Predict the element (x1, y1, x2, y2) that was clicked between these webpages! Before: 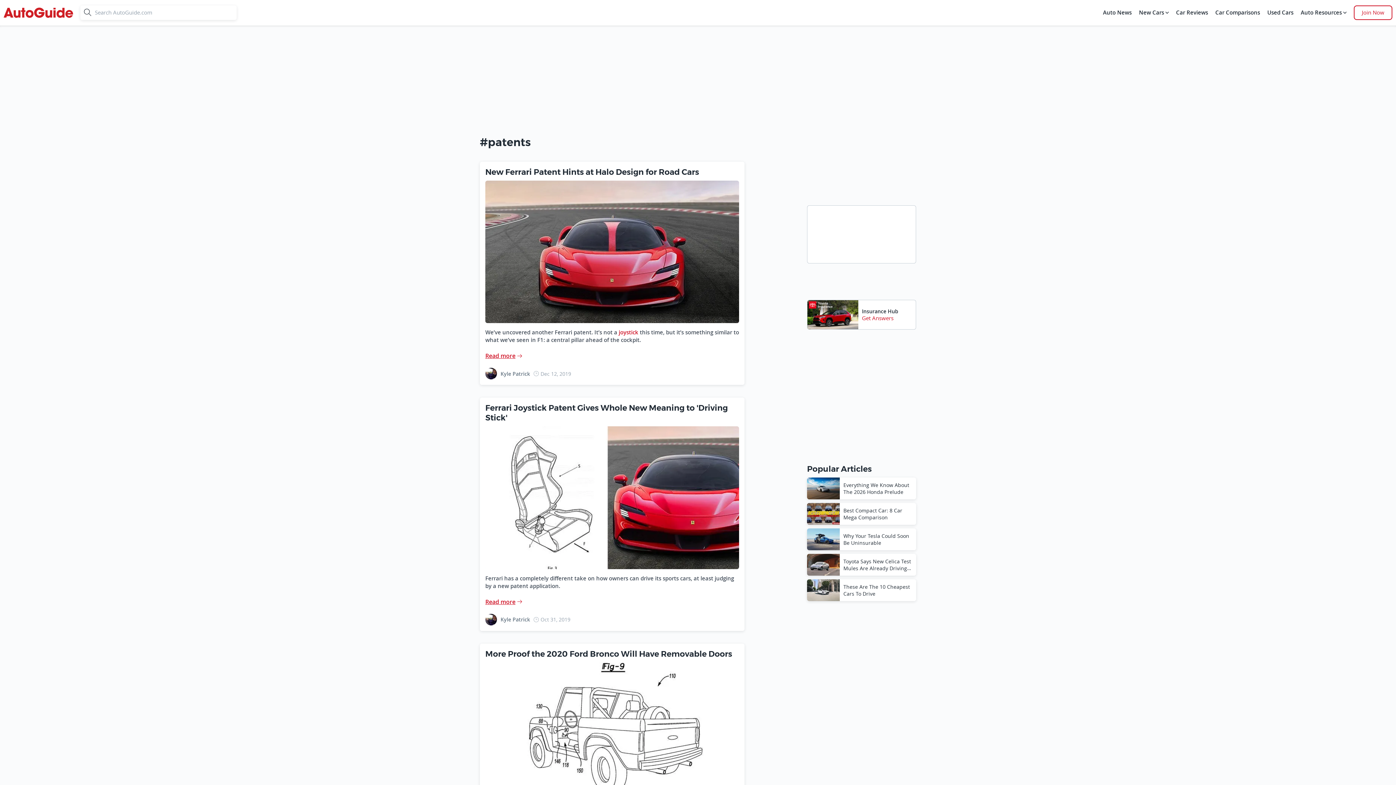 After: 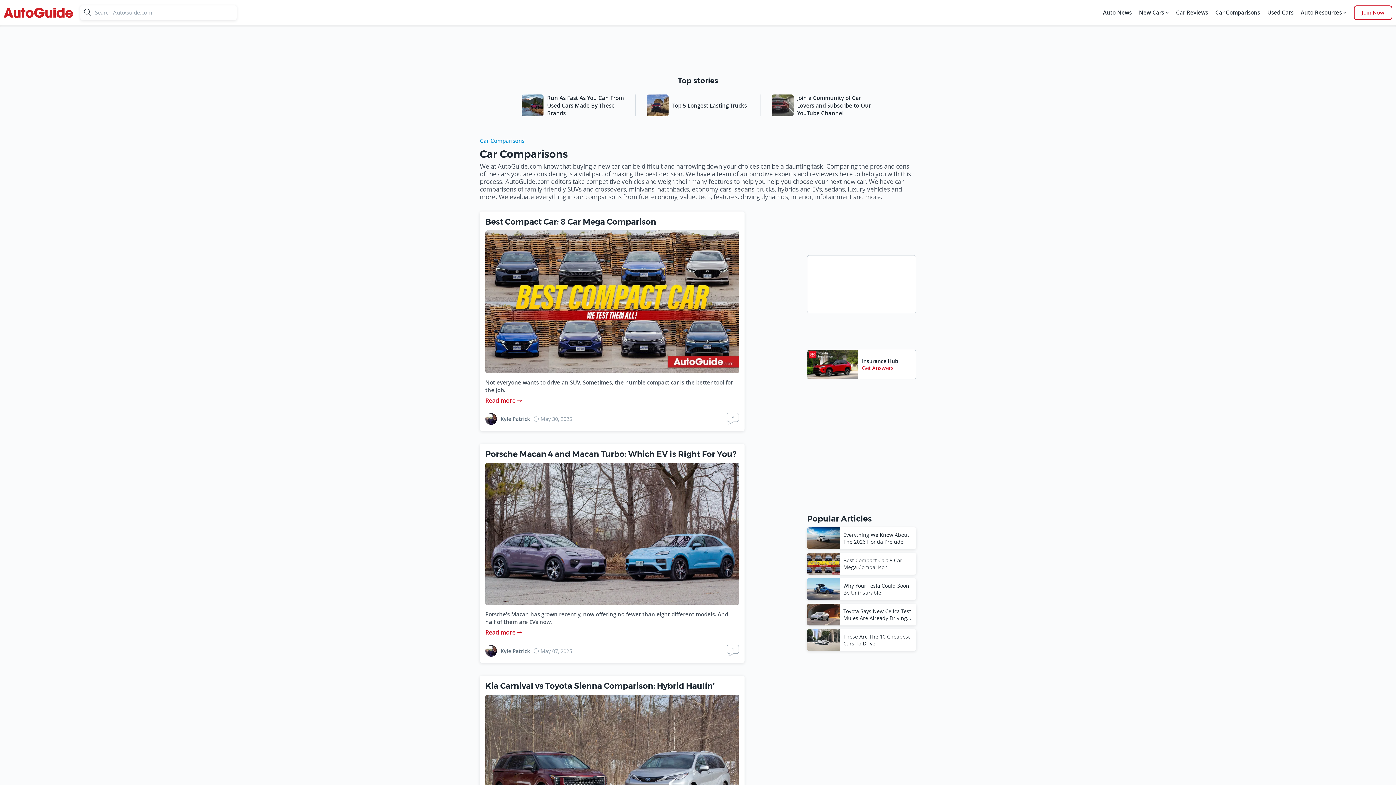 Action: bbox: (1213, 5, 1262, 20) label: Car Comparisons